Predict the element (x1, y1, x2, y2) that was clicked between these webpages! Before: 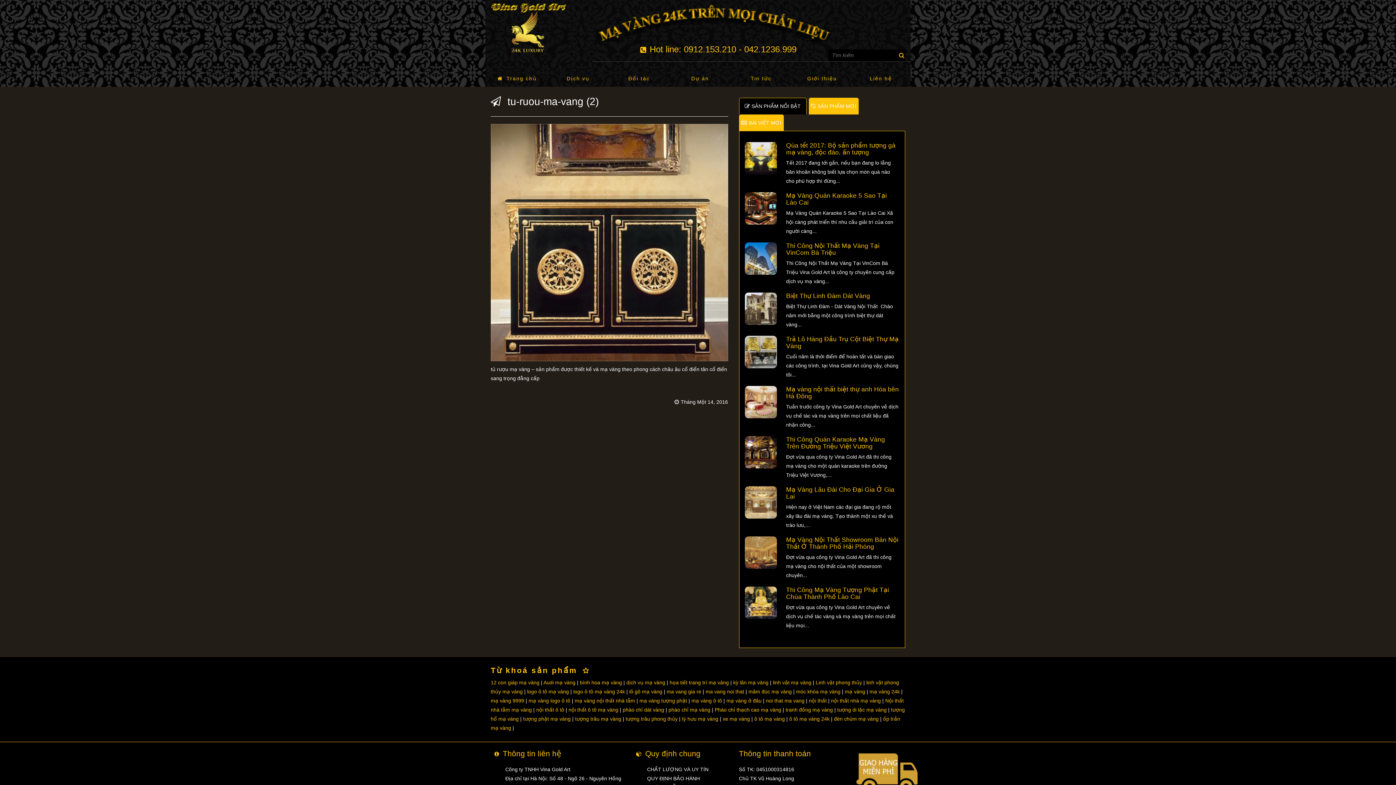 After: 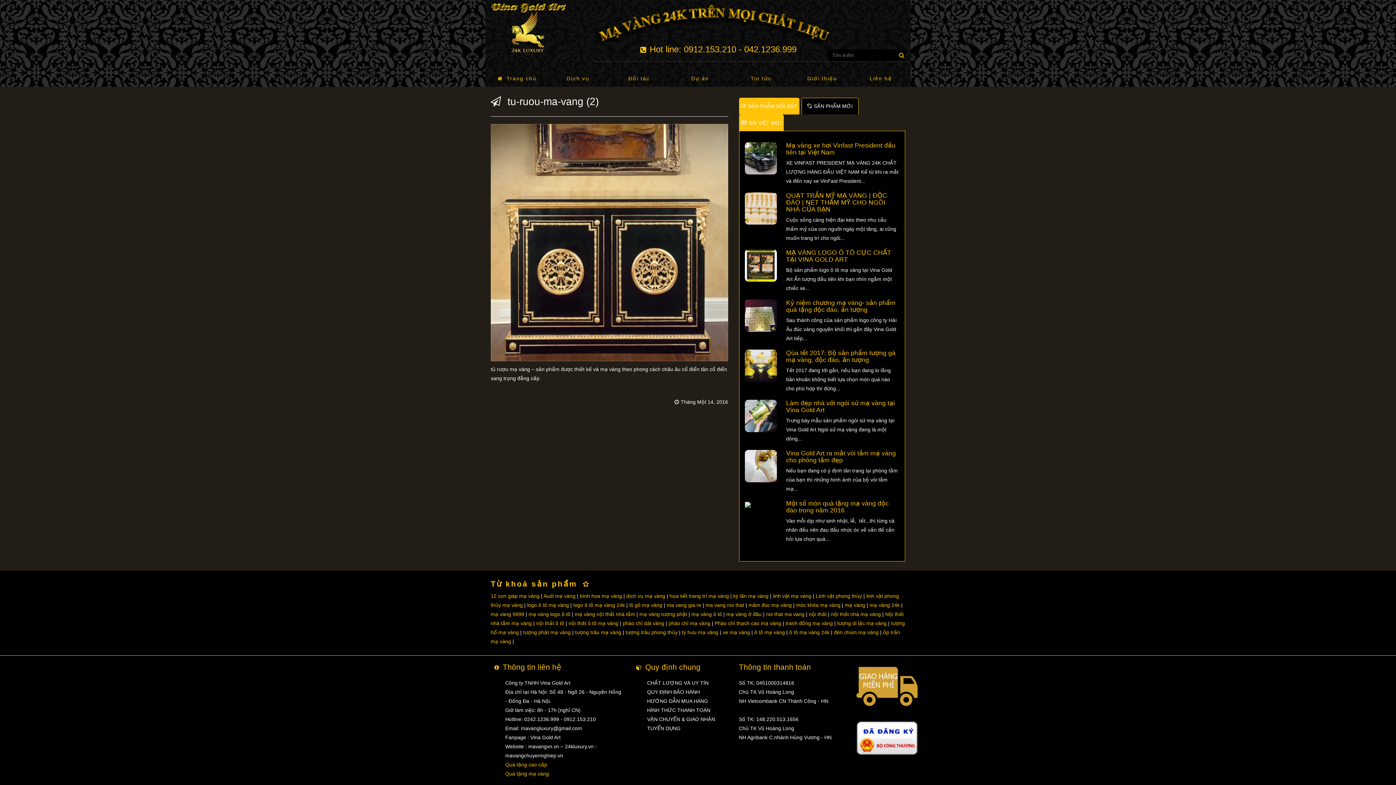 Action: bbox: (817, 103, 856, 109) label: SẢN PHẨM MỚI